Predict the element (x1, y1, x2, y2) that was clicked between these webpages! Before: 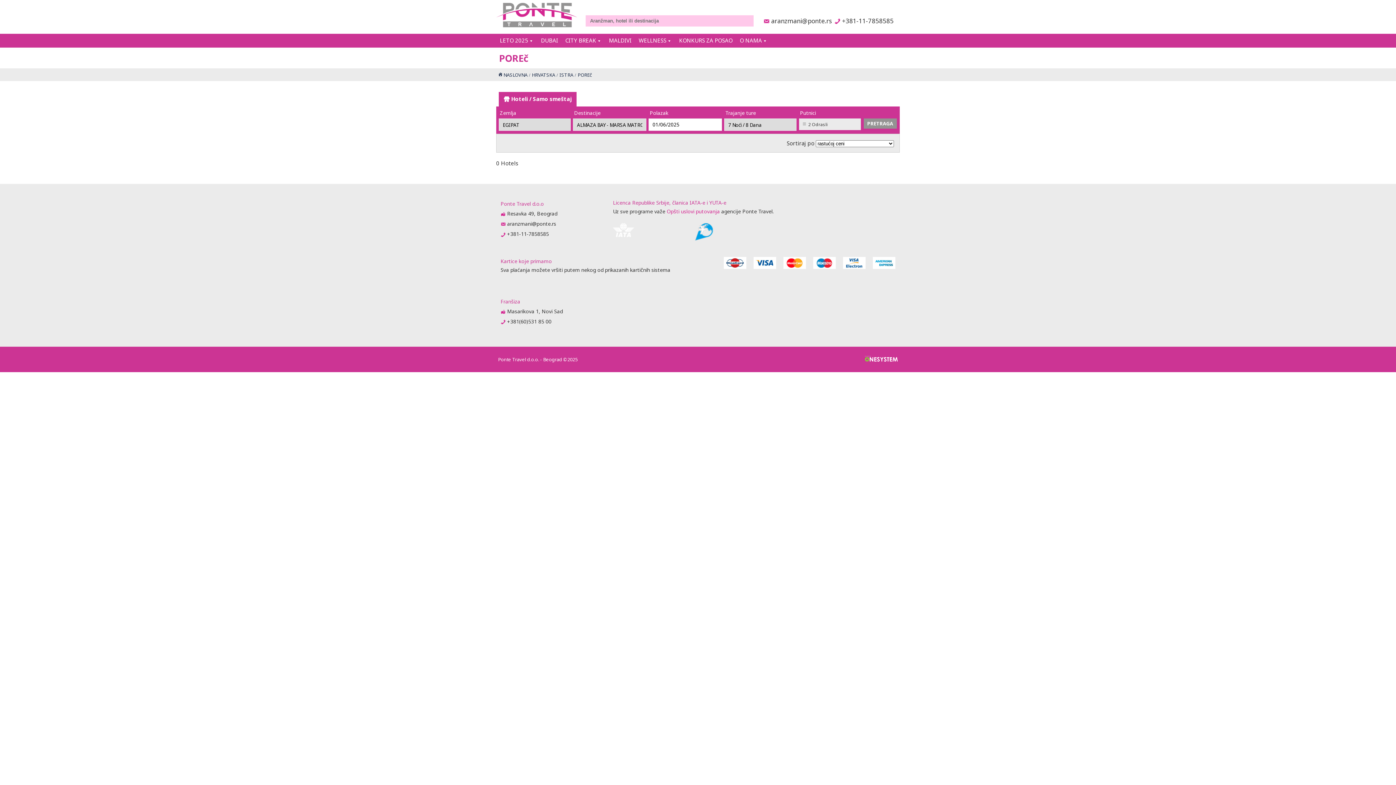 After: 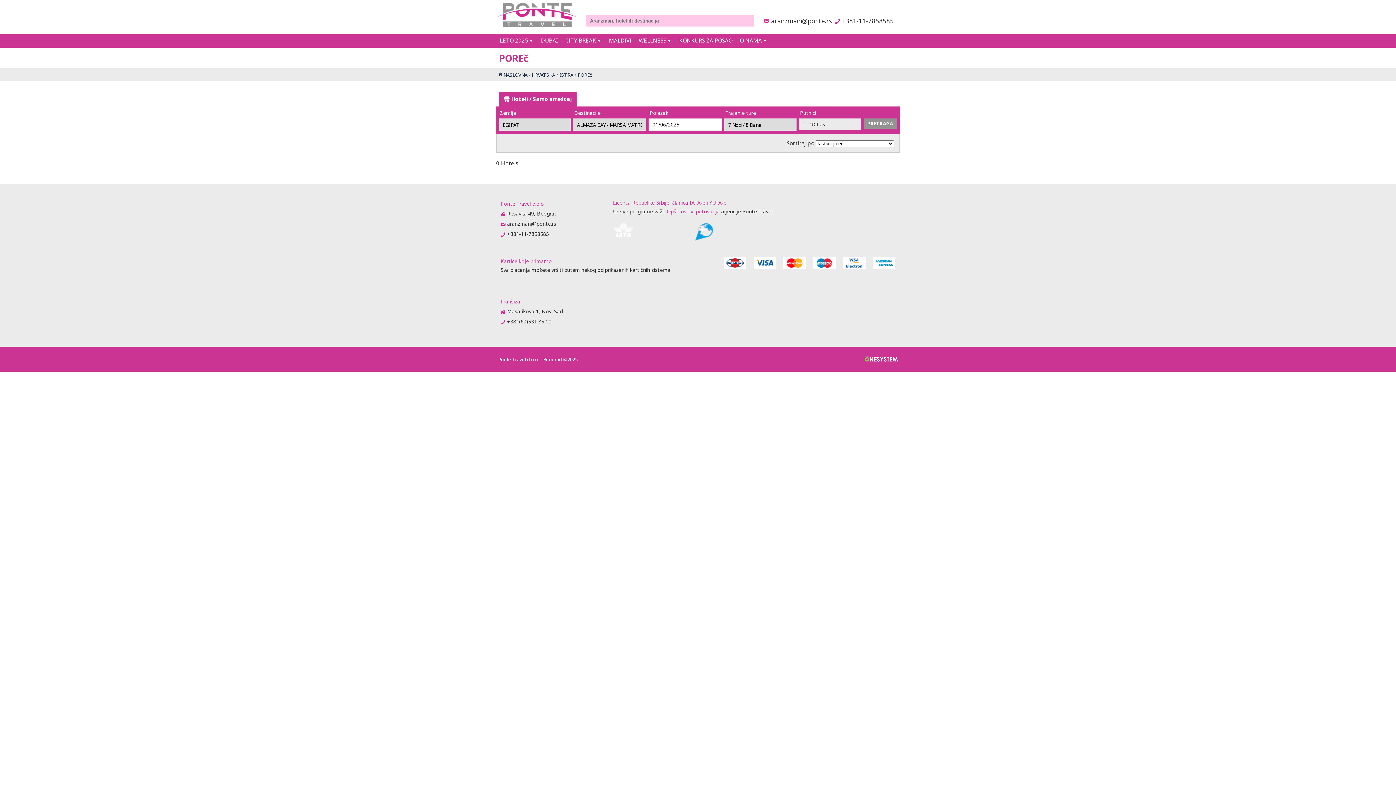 Action: label: aranzmani@ponte.rs bbox: (763, 16, 828, 25)